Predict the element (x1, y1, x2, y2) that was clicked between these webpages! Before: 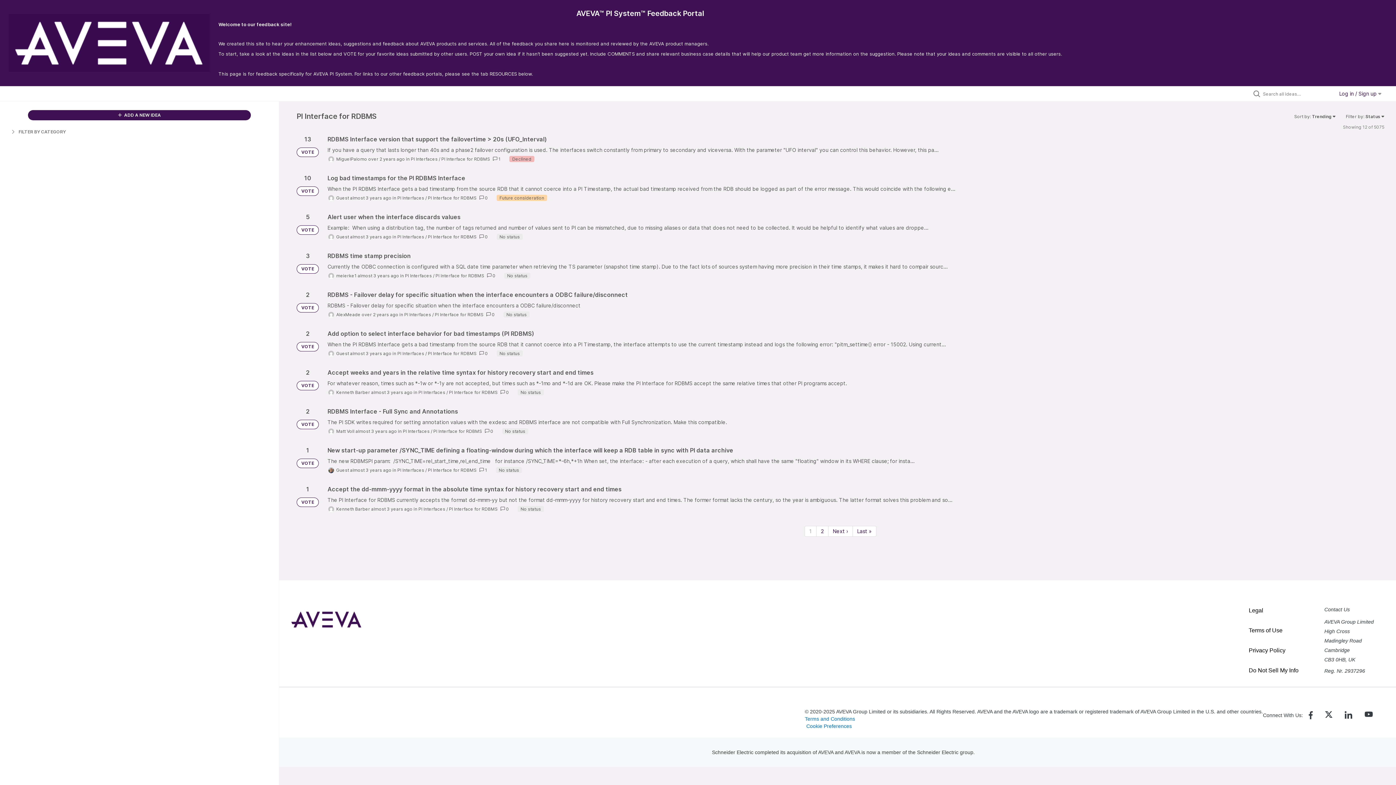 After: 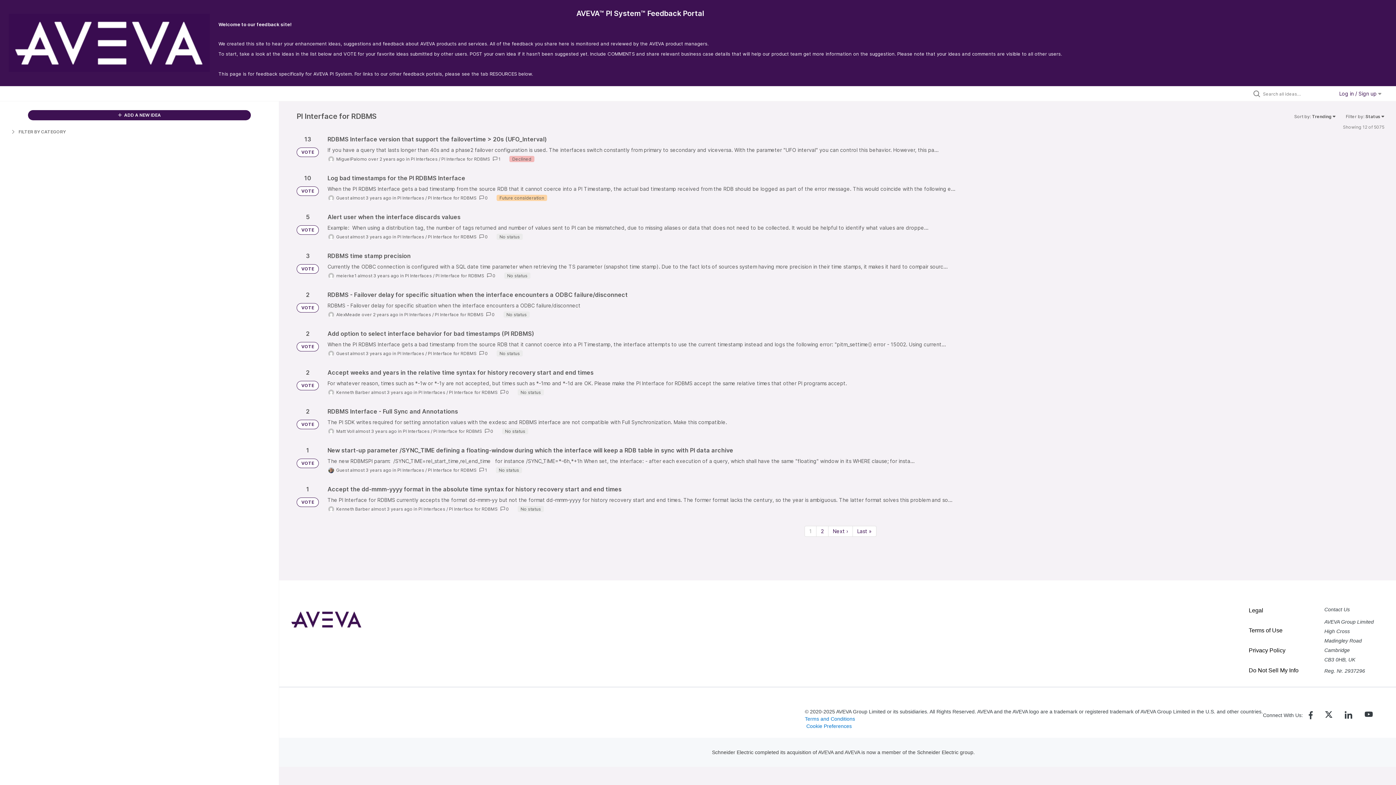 Action: label: PI Interface for RDBMS bbox: (449, 506, 497, 512)